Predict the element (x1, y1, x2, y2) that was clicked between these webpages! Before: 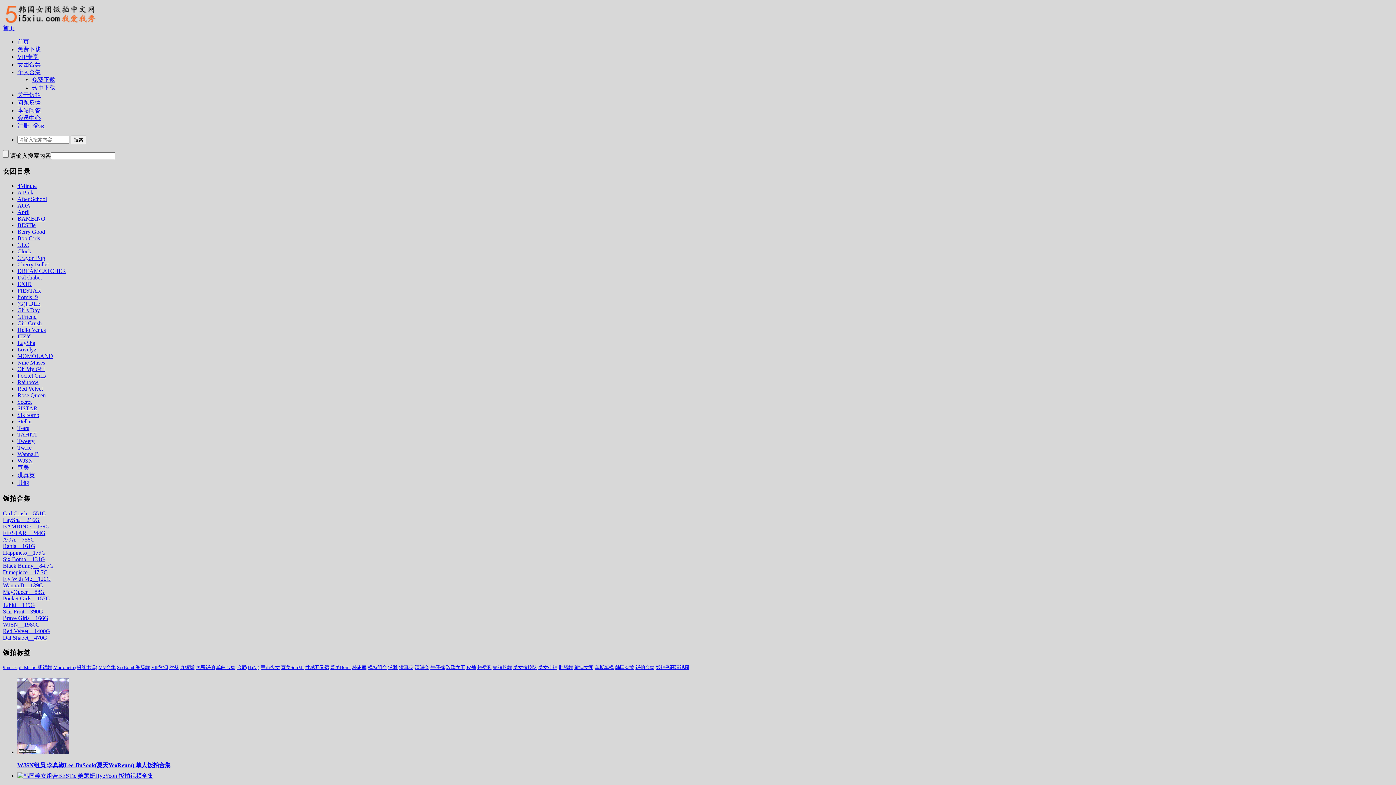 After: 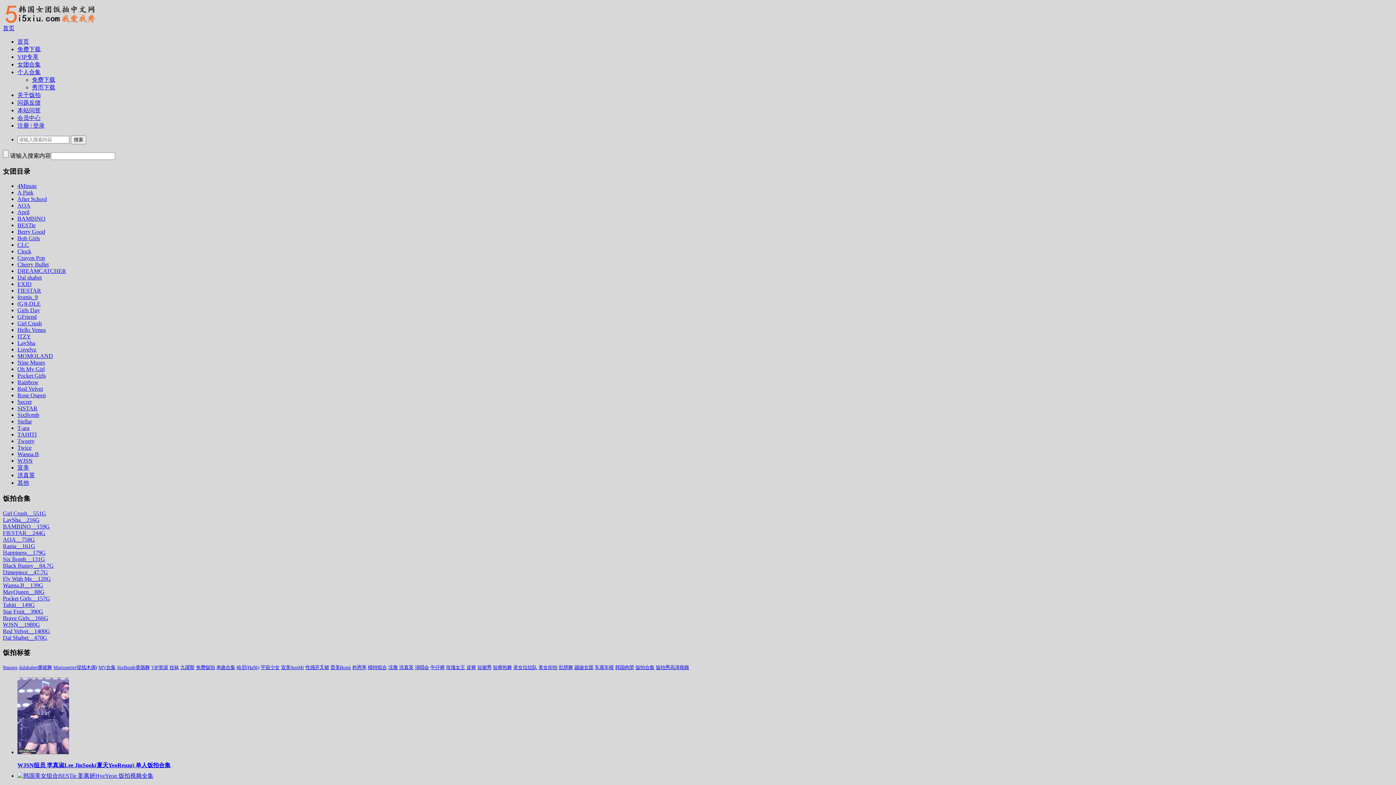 Action: bbox: (2, 536, 34, 542) label: AOA__758G